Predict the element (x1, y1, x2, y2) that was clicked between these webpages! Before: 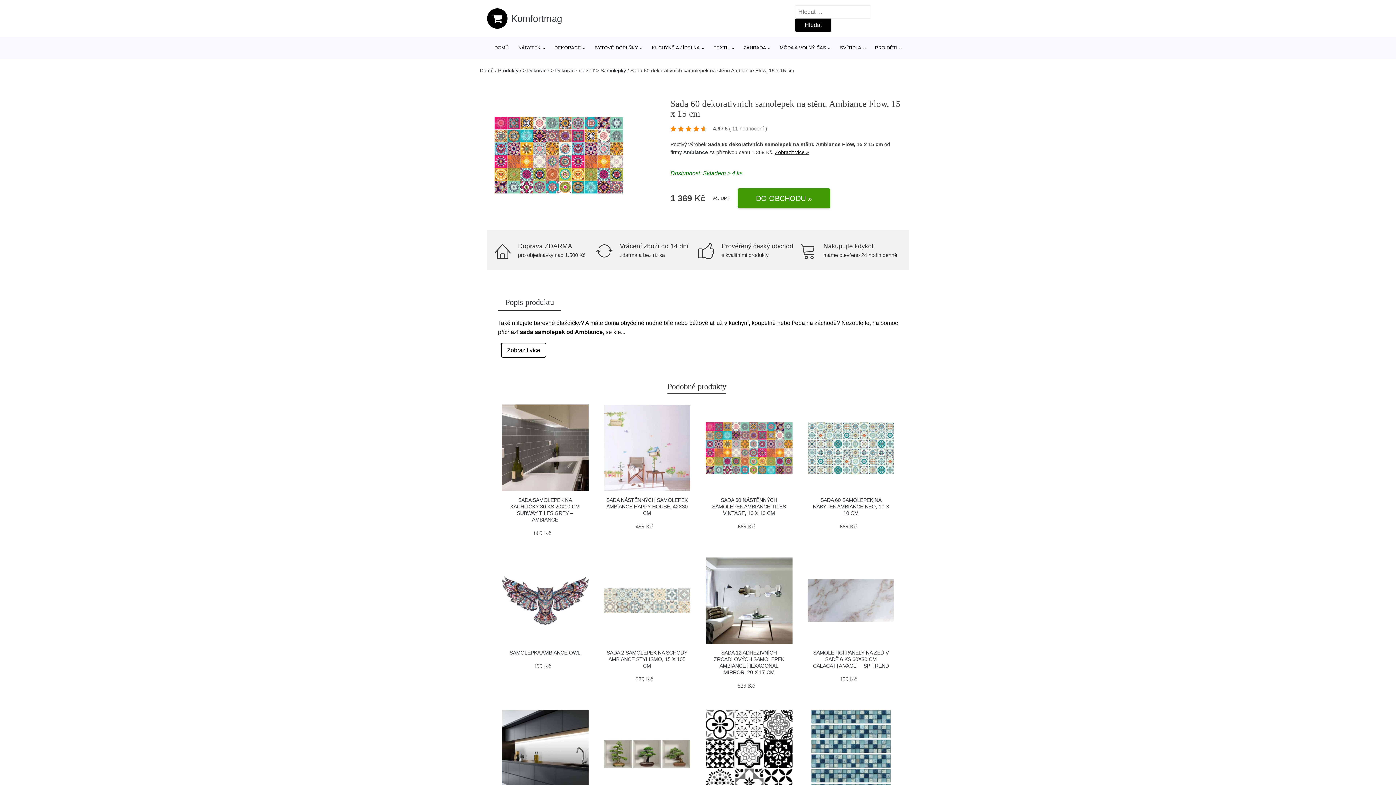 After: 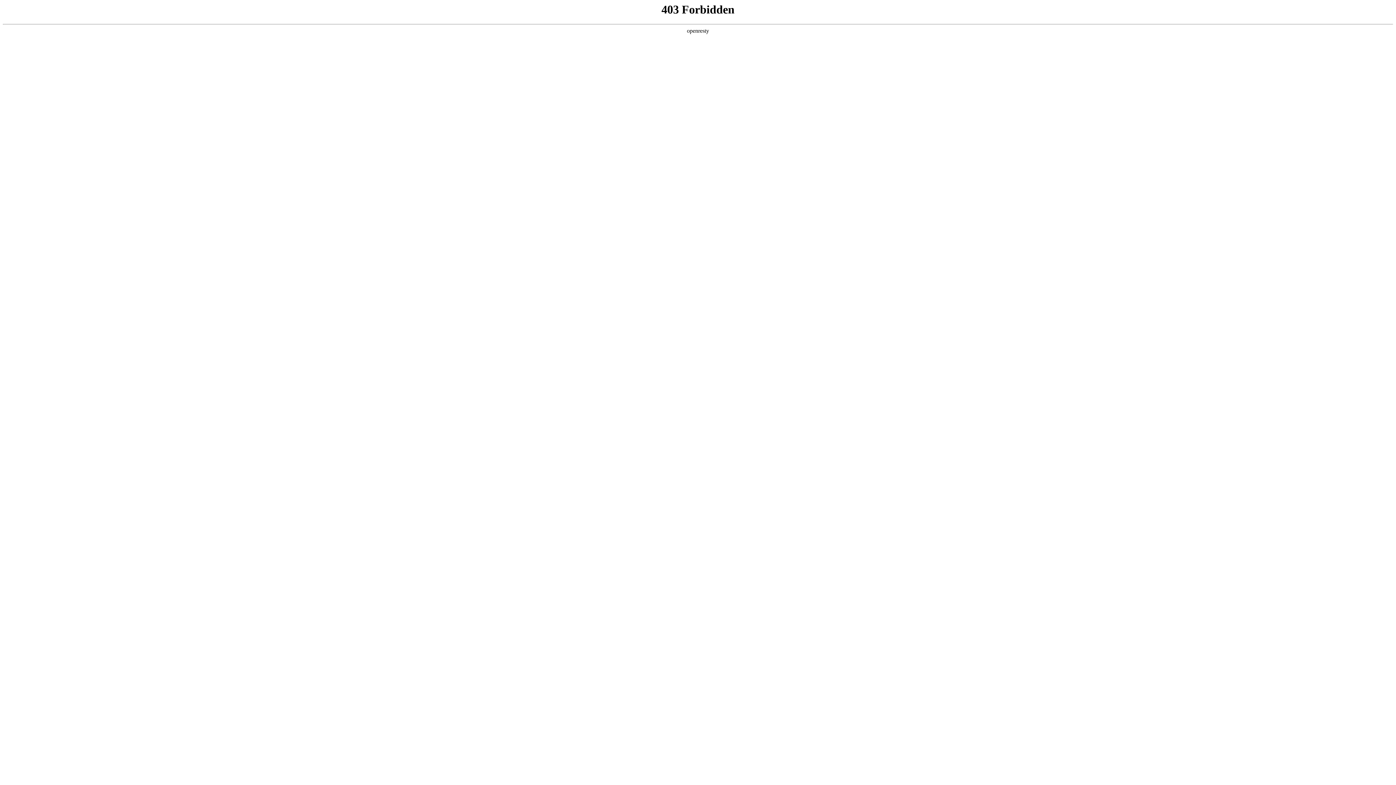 Action: bbox: (603, 710, 690, 797)